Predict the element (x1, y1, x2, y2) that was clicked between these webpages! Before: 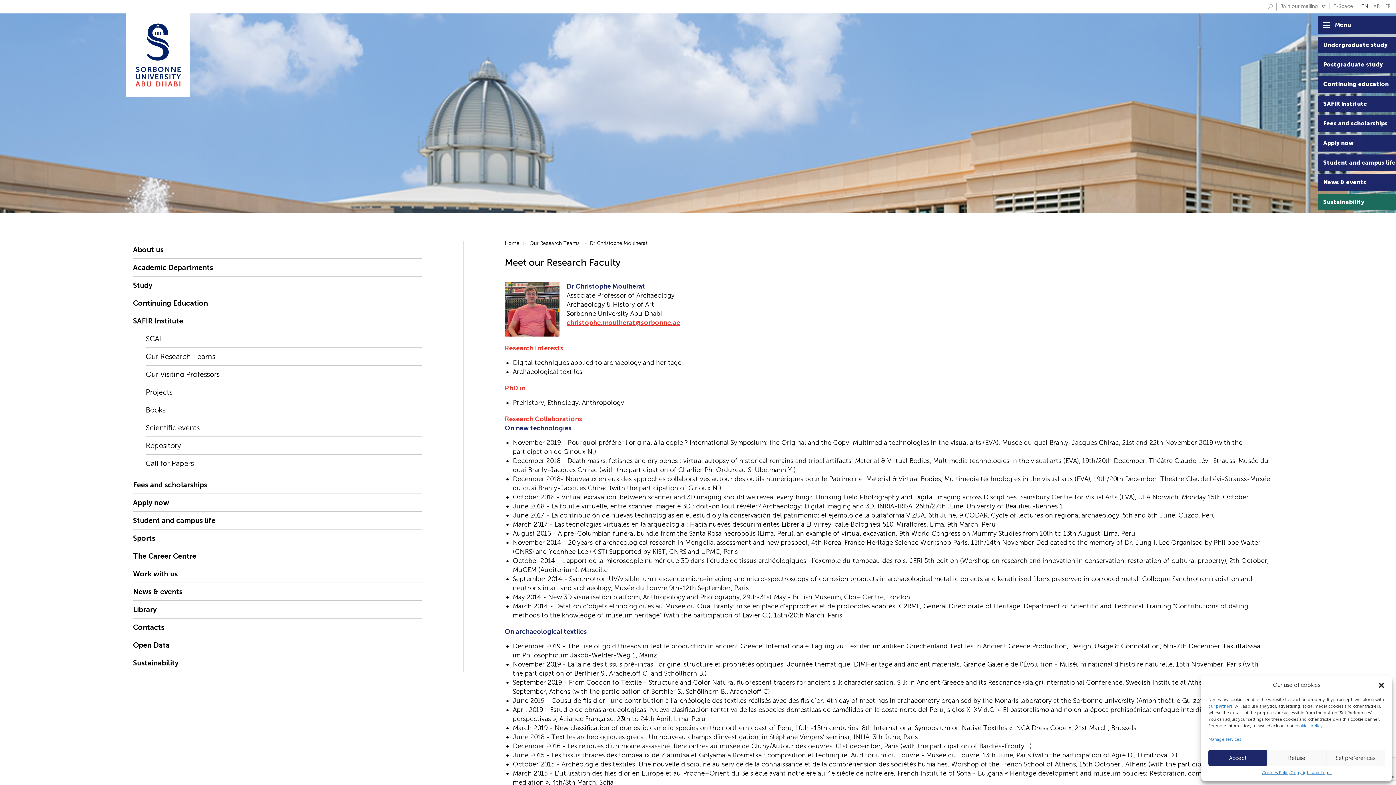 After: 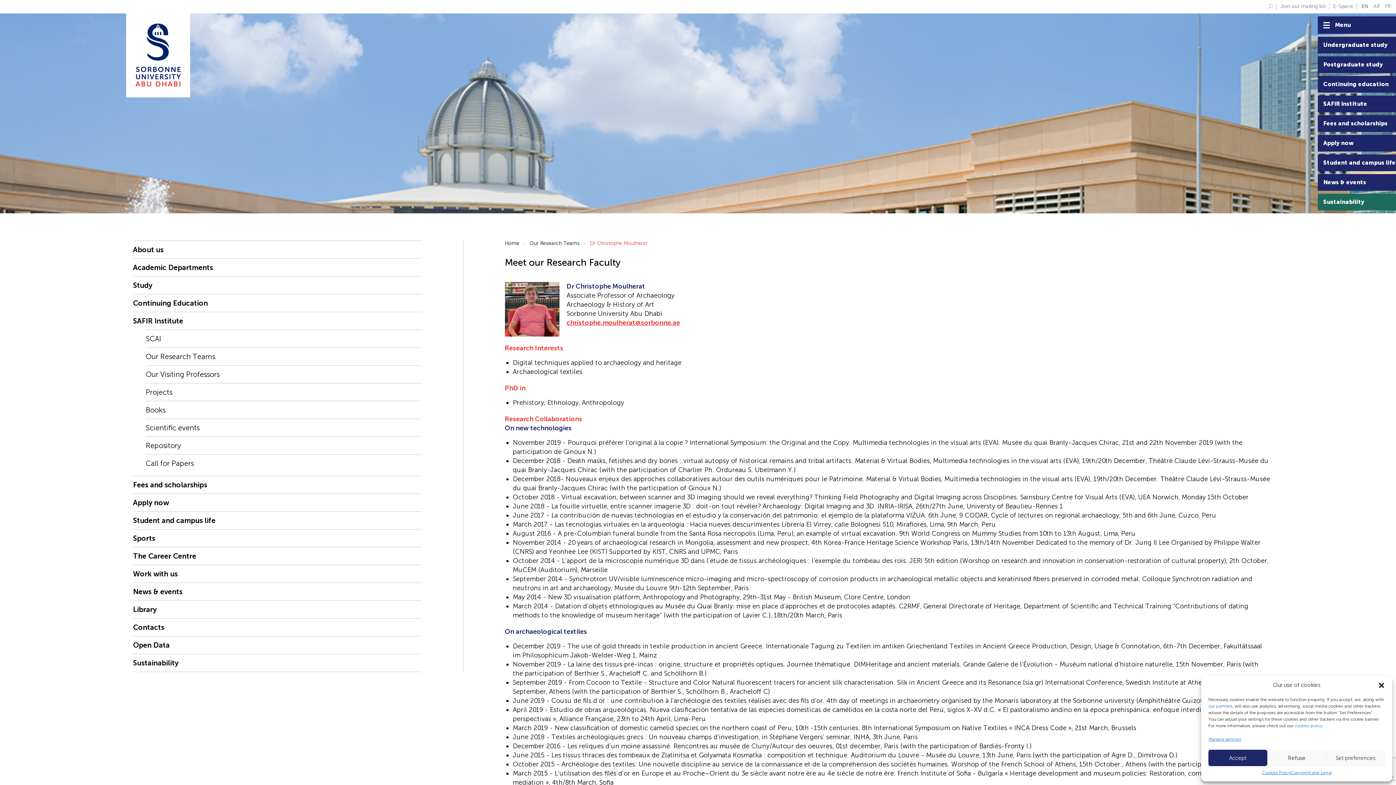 Action: label: Dr Christophe Moulherat bbox: (590, 240, 647, 246)